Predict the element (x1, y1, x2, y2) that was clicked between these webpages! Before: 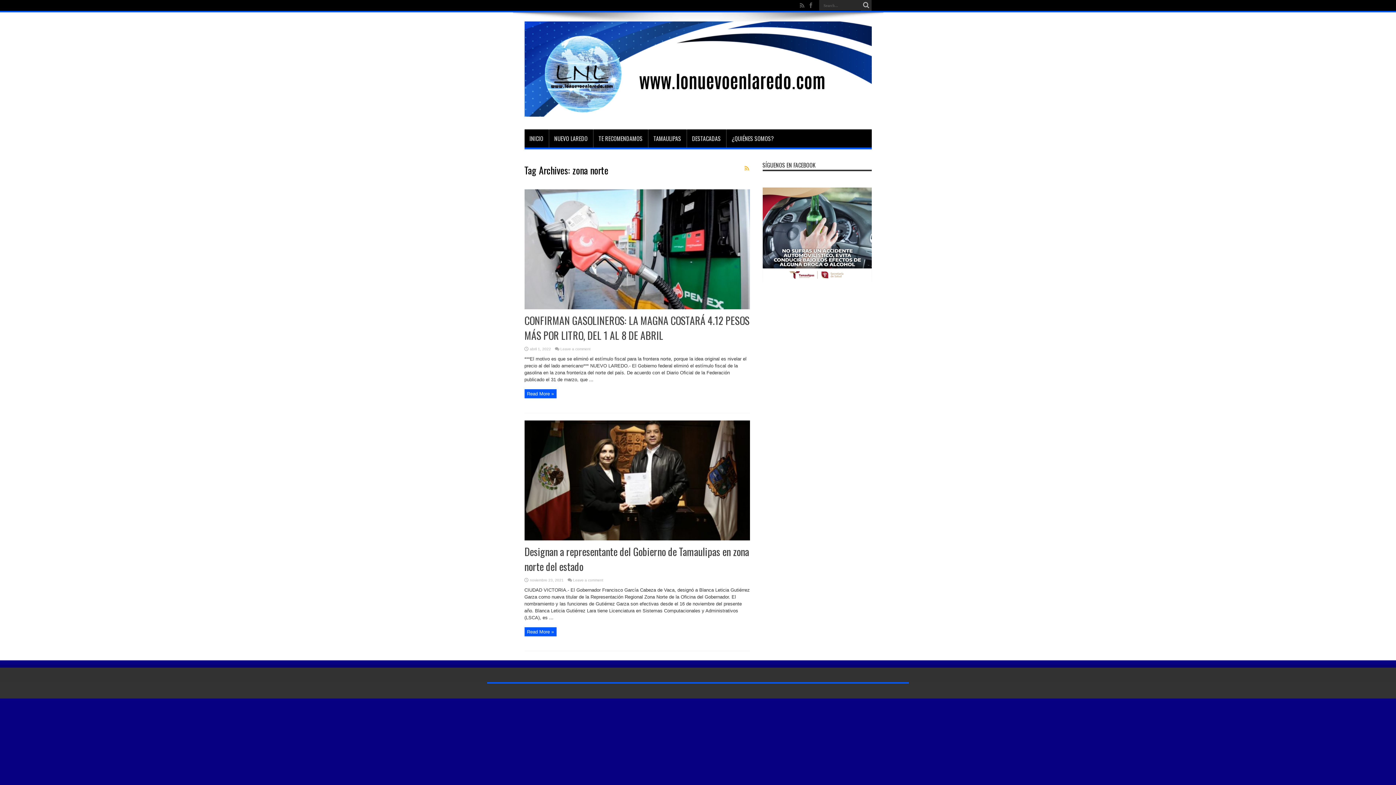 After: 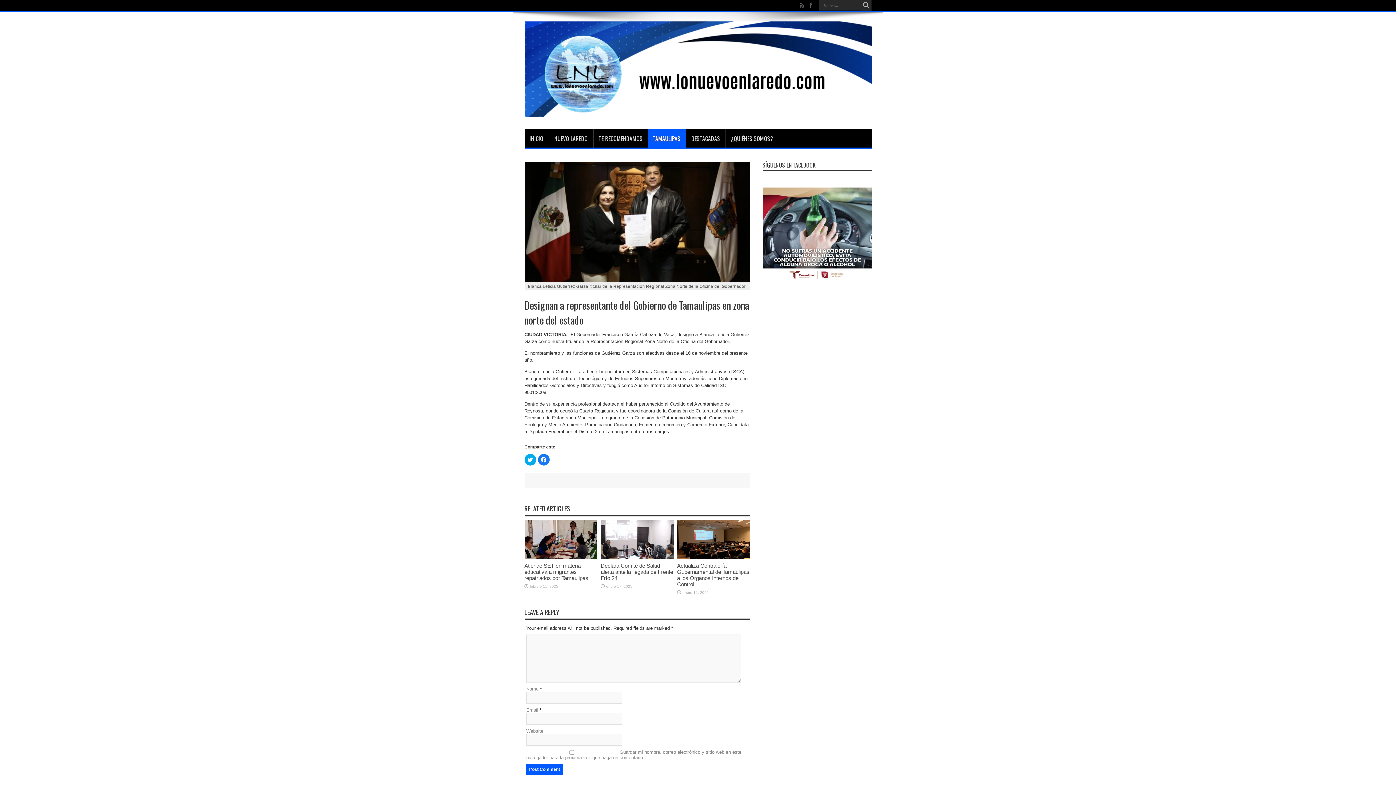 Action: bbox: (524, 627, 556, 636) label: Read More »